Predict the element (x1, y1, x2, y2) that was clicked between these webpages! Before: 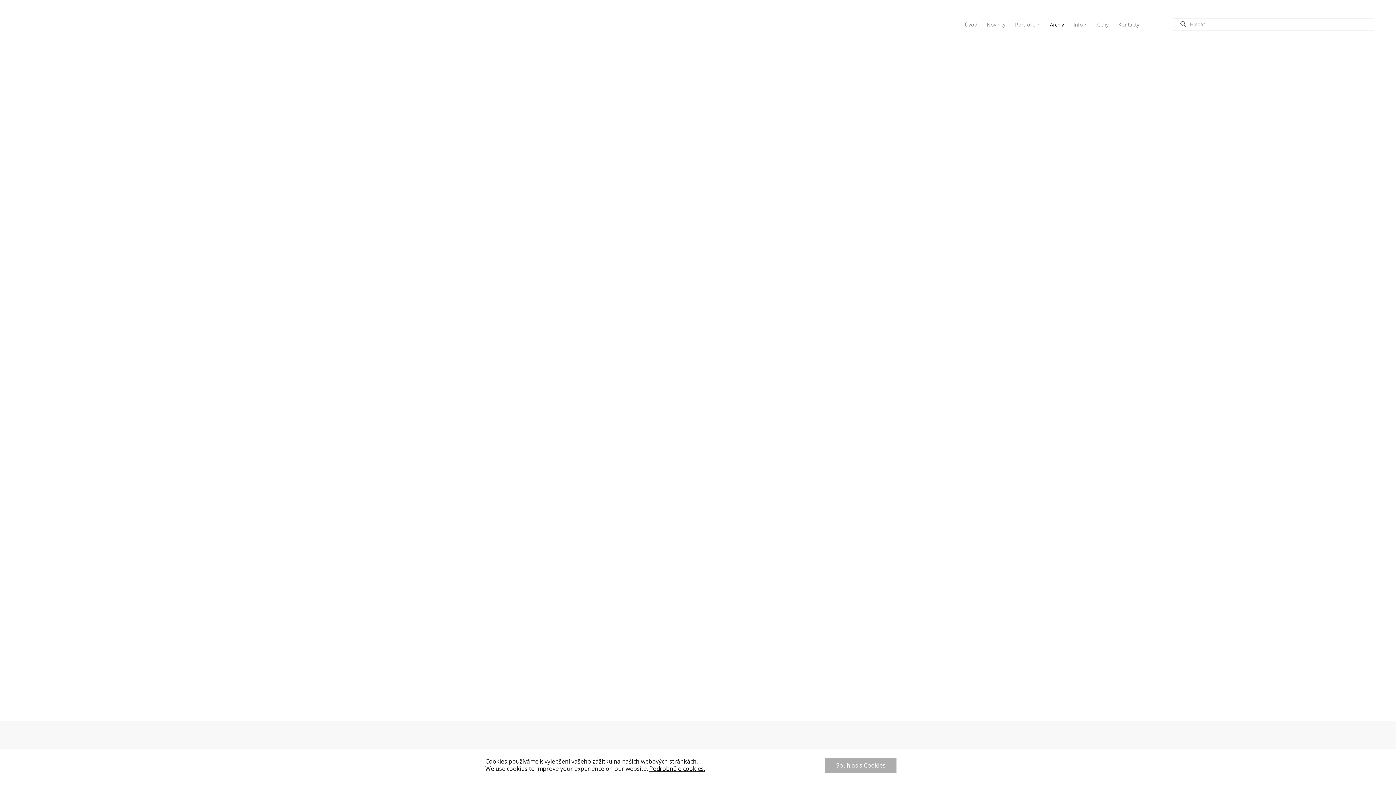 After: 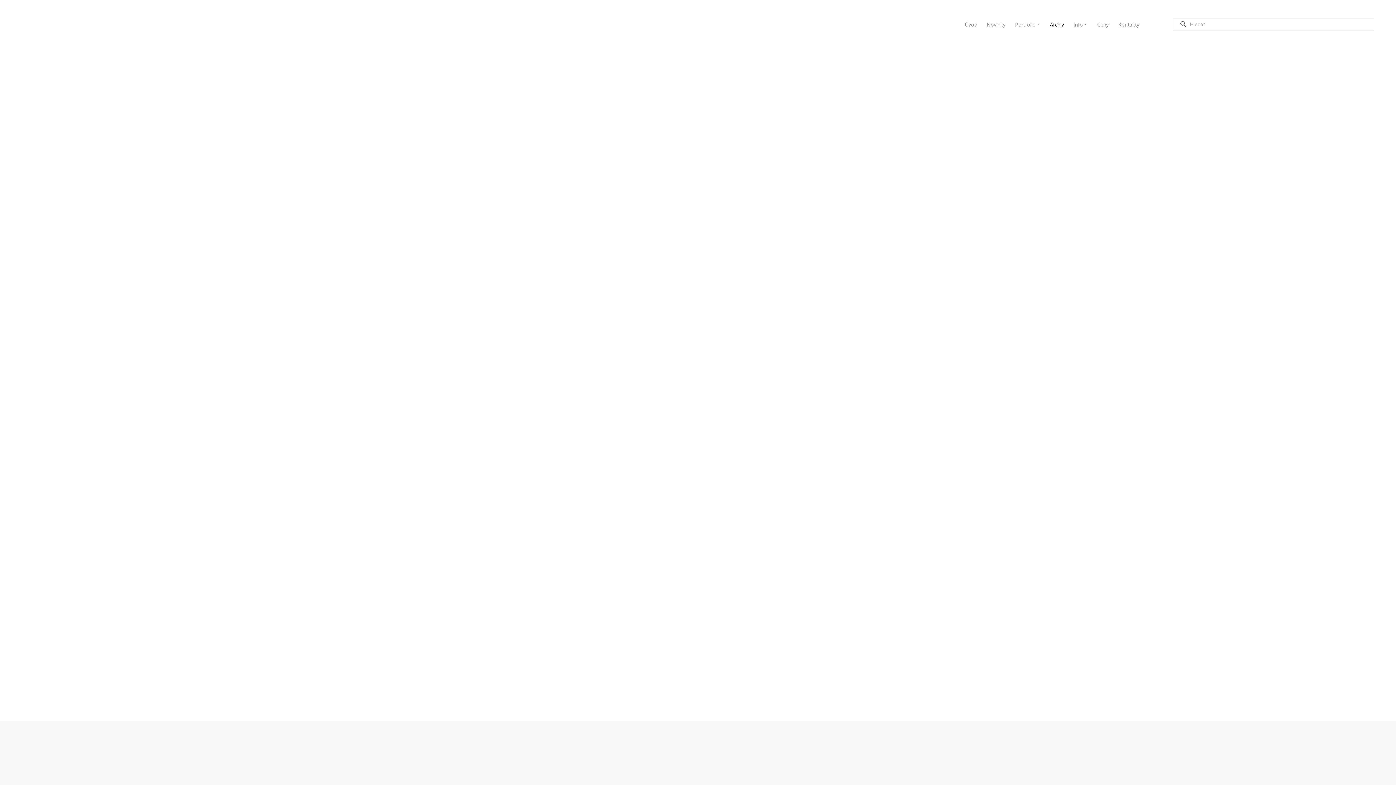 Action: label: Souhlas s Cookies bbox: (825, 758, 896, 773)